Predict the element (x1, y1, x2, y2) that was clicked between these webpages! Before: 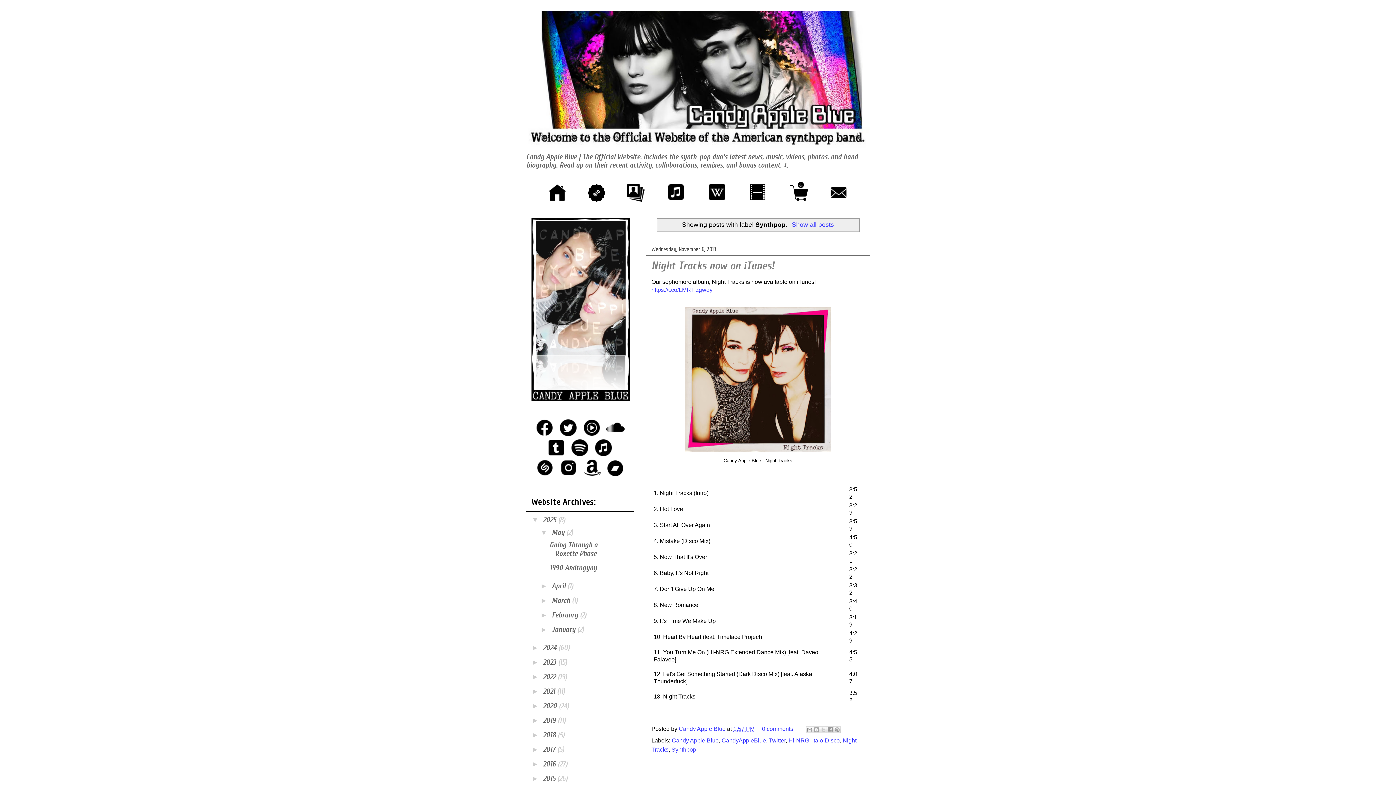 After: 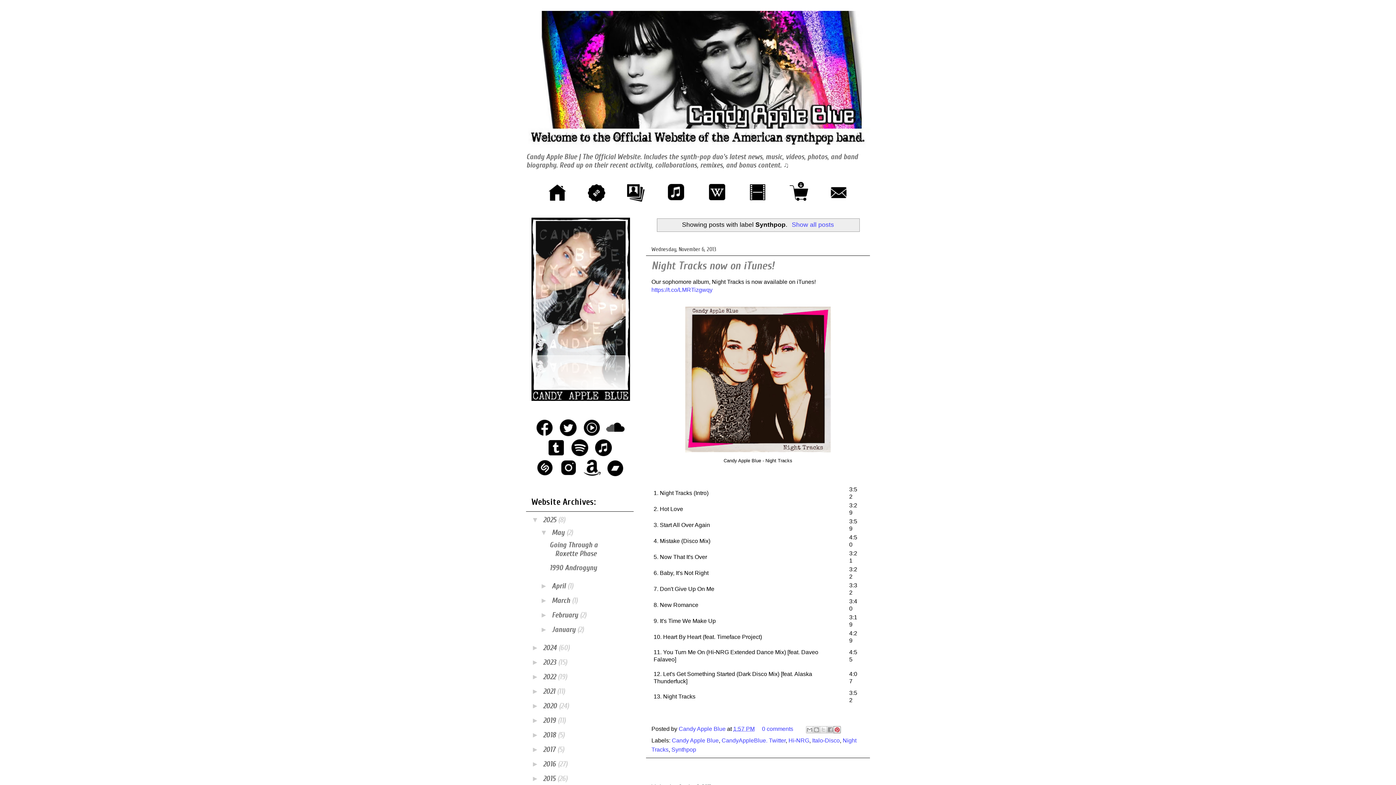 Action: label: Share to Pinterest bbox: (833, 726, 841, 733)